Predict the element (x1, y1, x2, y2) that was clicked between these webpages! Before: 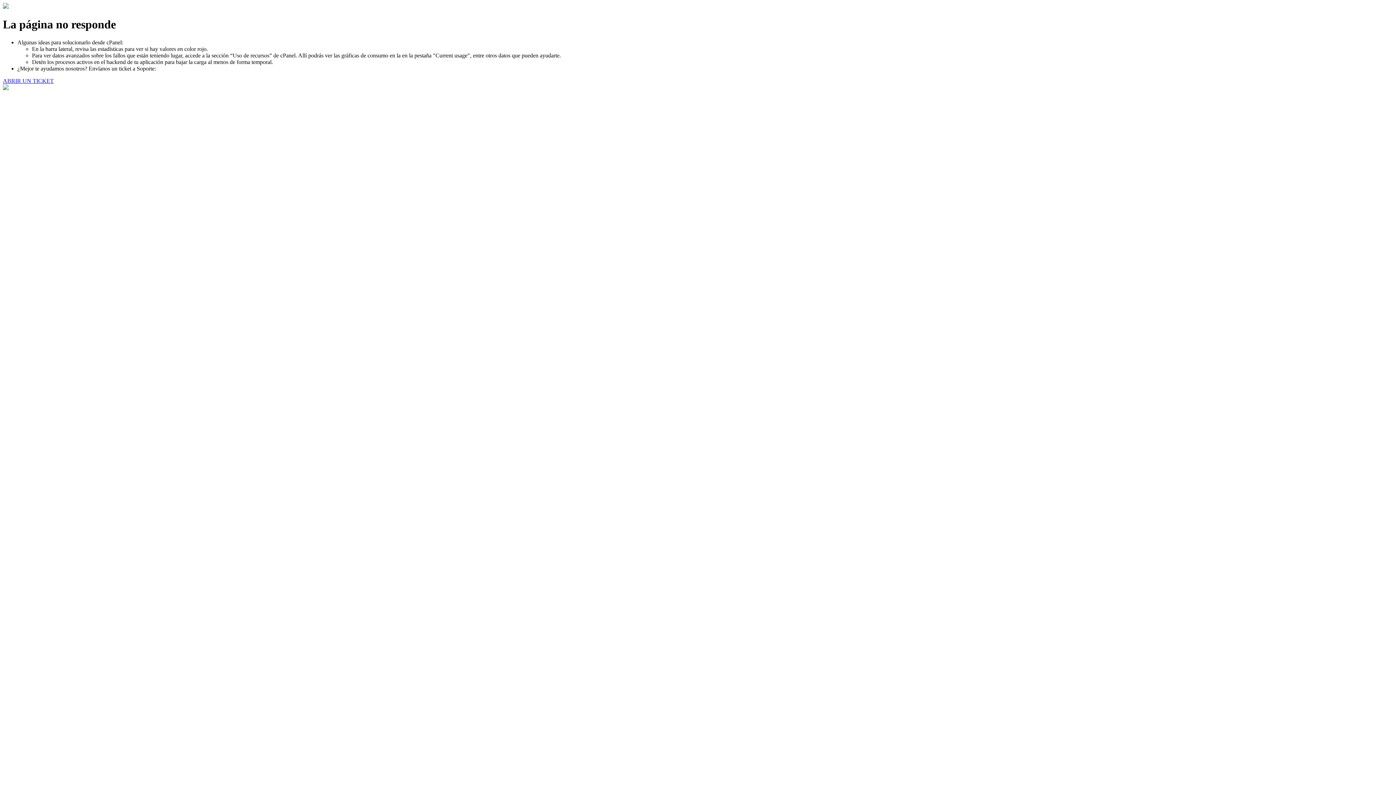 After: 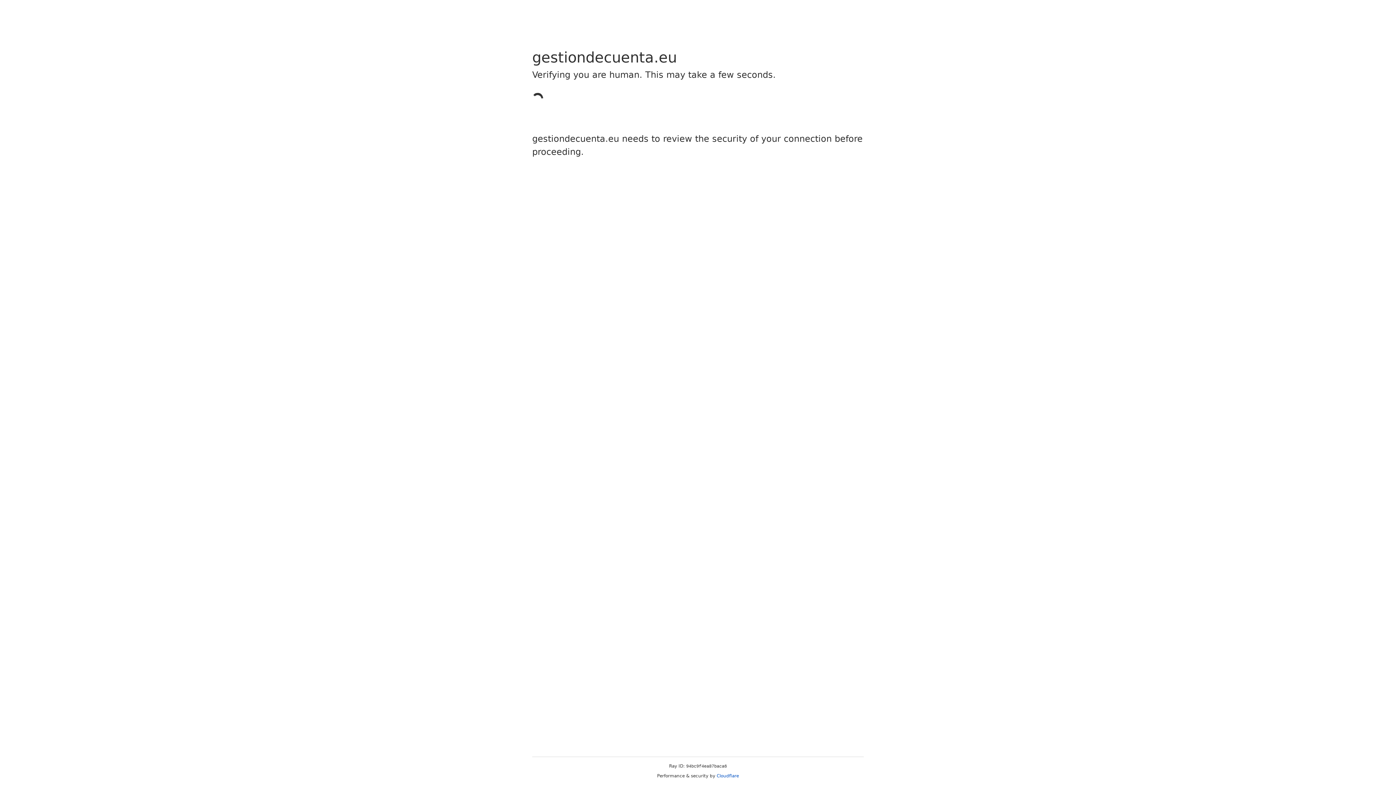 Action: bbox: (2, 77, 53, 83) label: ABRIR UN TICKET